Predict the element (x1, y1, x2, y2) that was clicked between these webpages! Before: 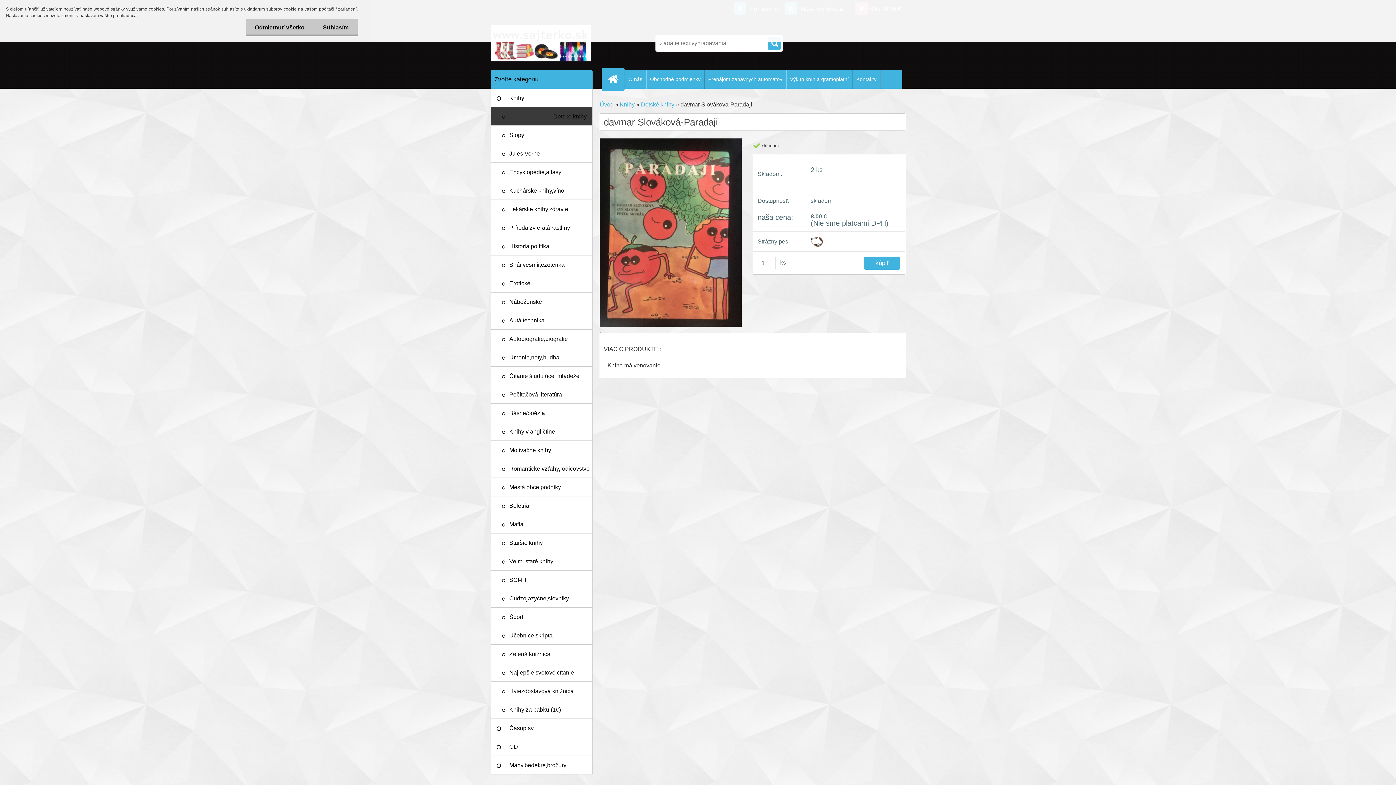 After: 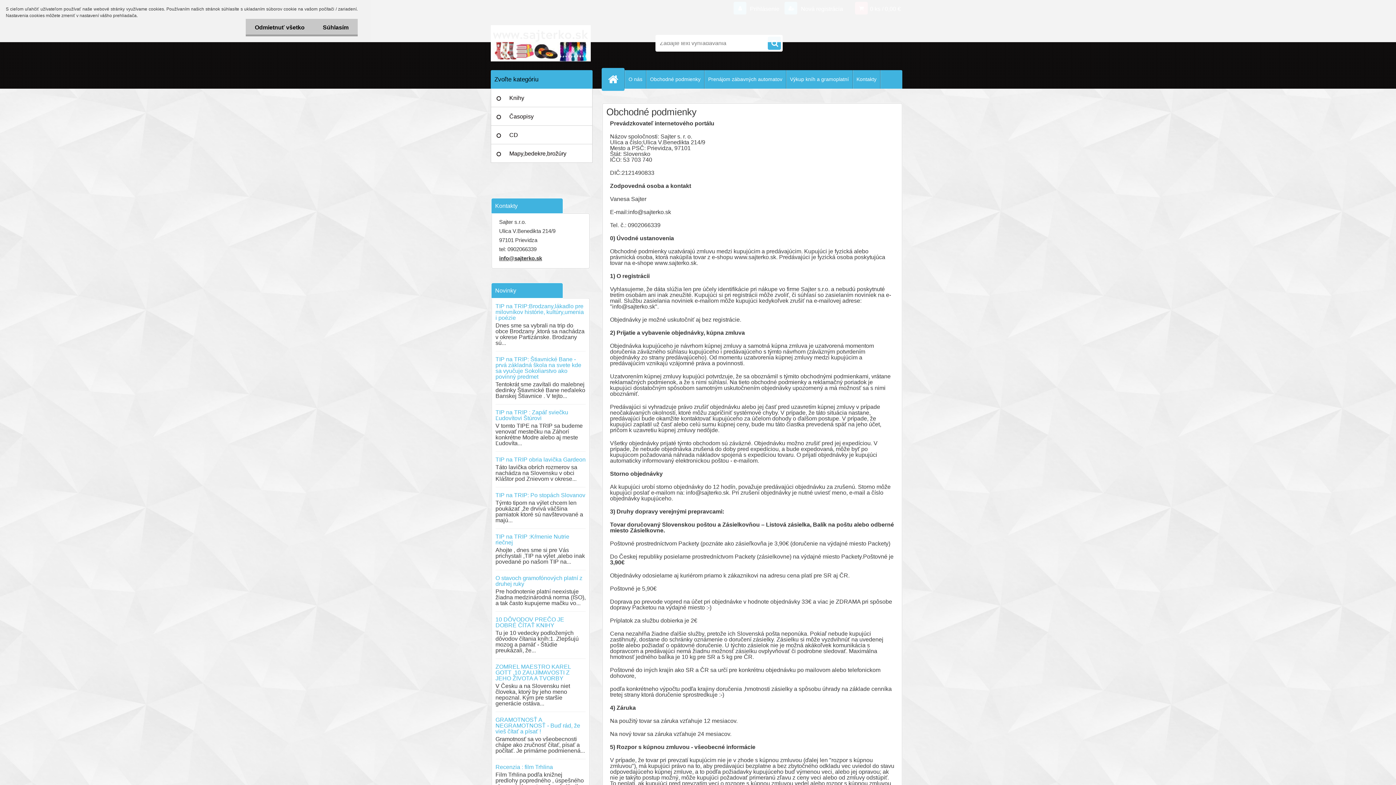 Action: label: Obchodné podmienky bbox: (646, 70, 704, 88)